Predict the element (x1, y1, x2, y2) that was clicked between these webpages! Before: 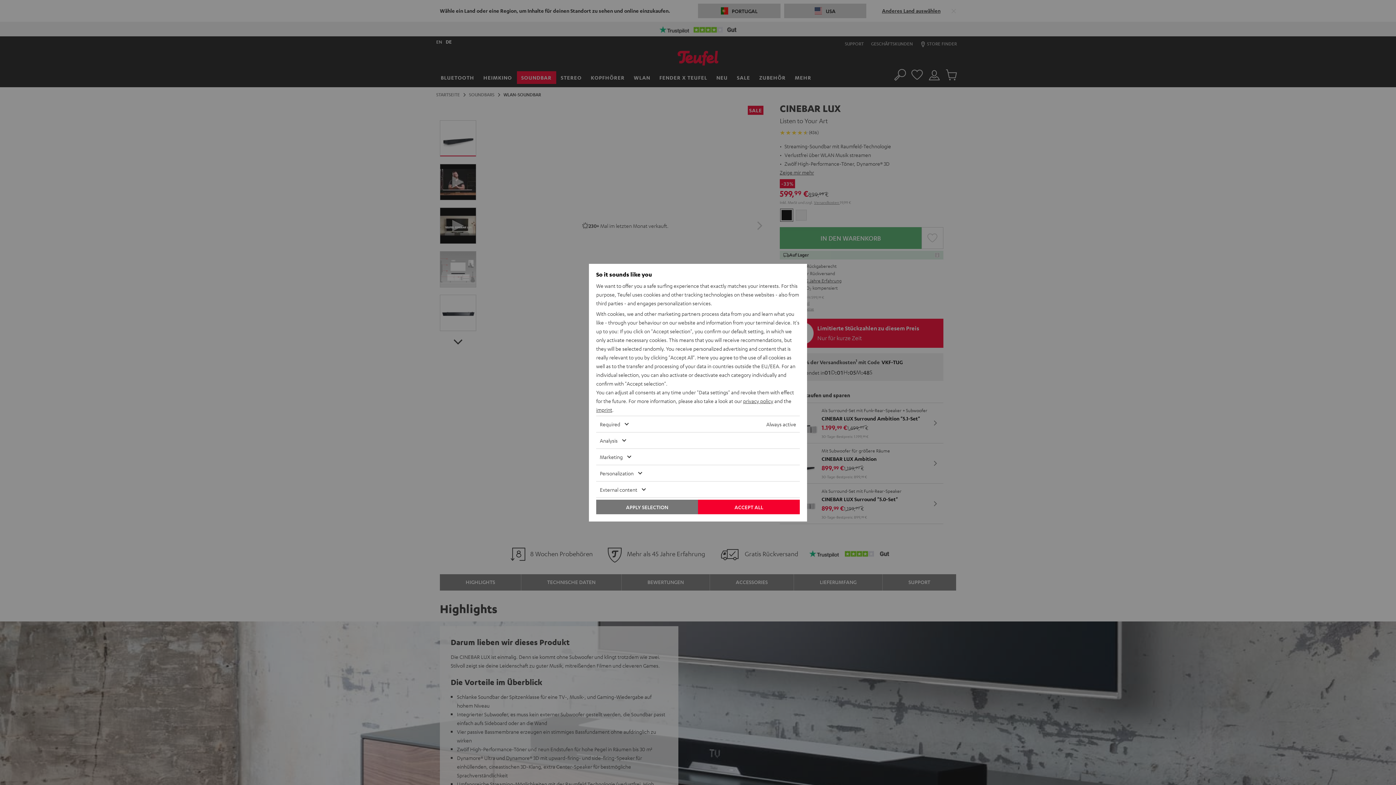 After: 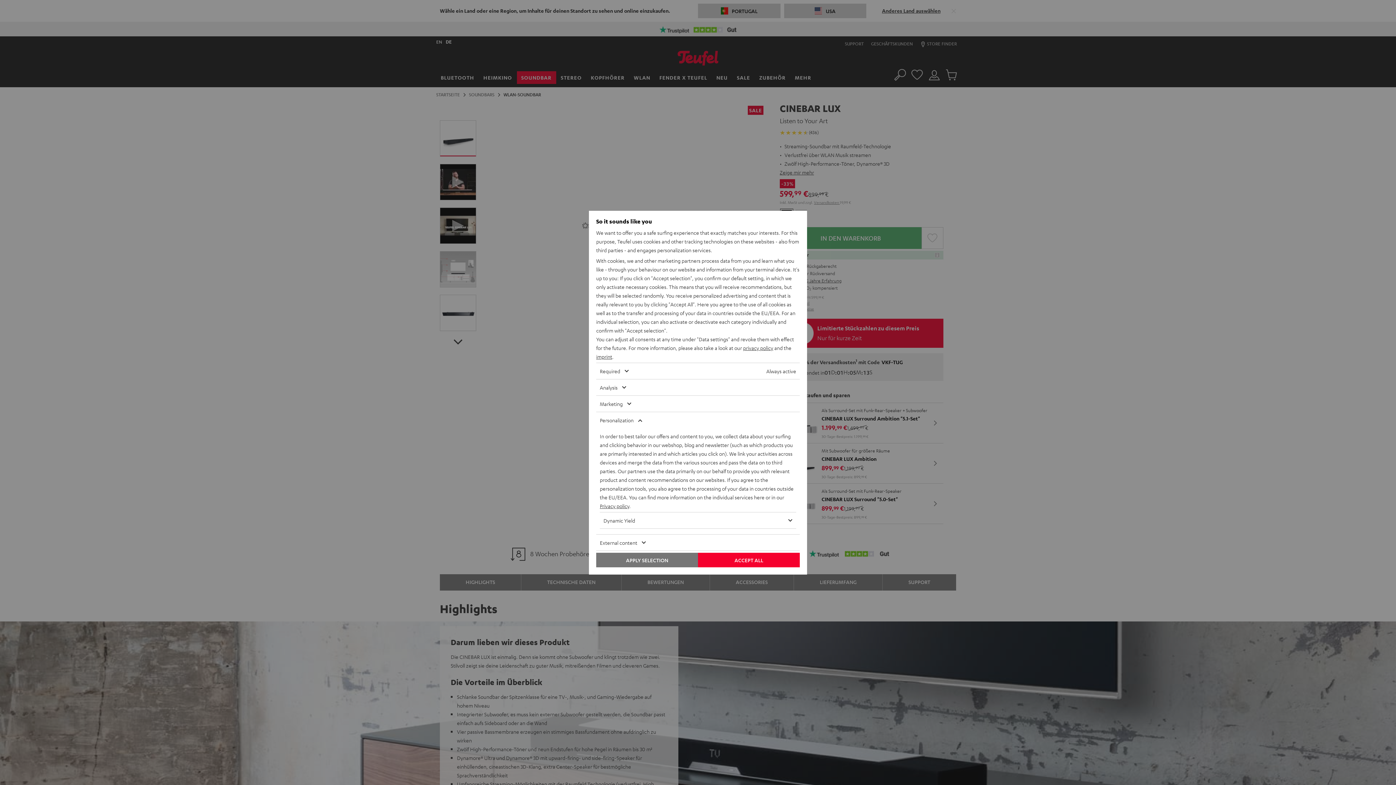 Action: bbox: (596, 465, 778, 481) label: Personalization